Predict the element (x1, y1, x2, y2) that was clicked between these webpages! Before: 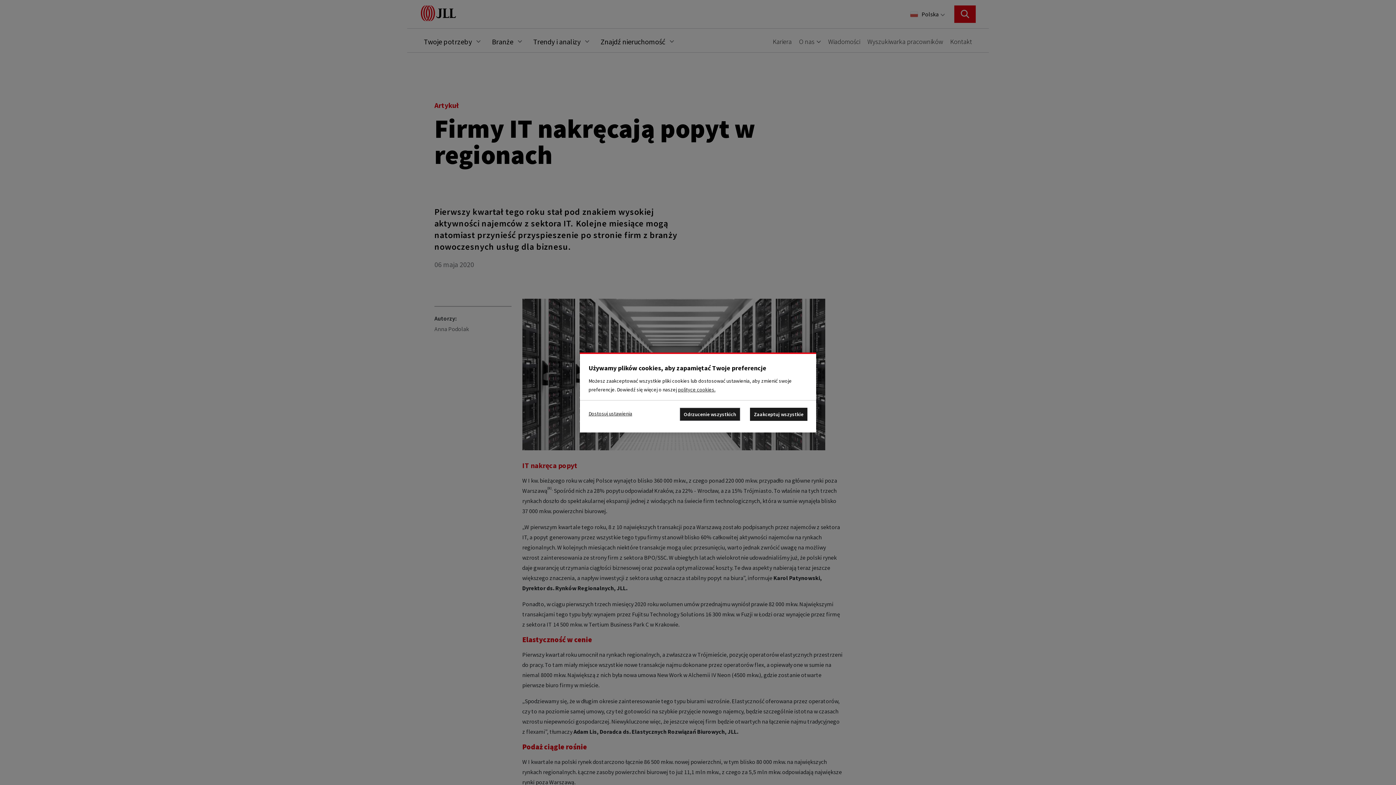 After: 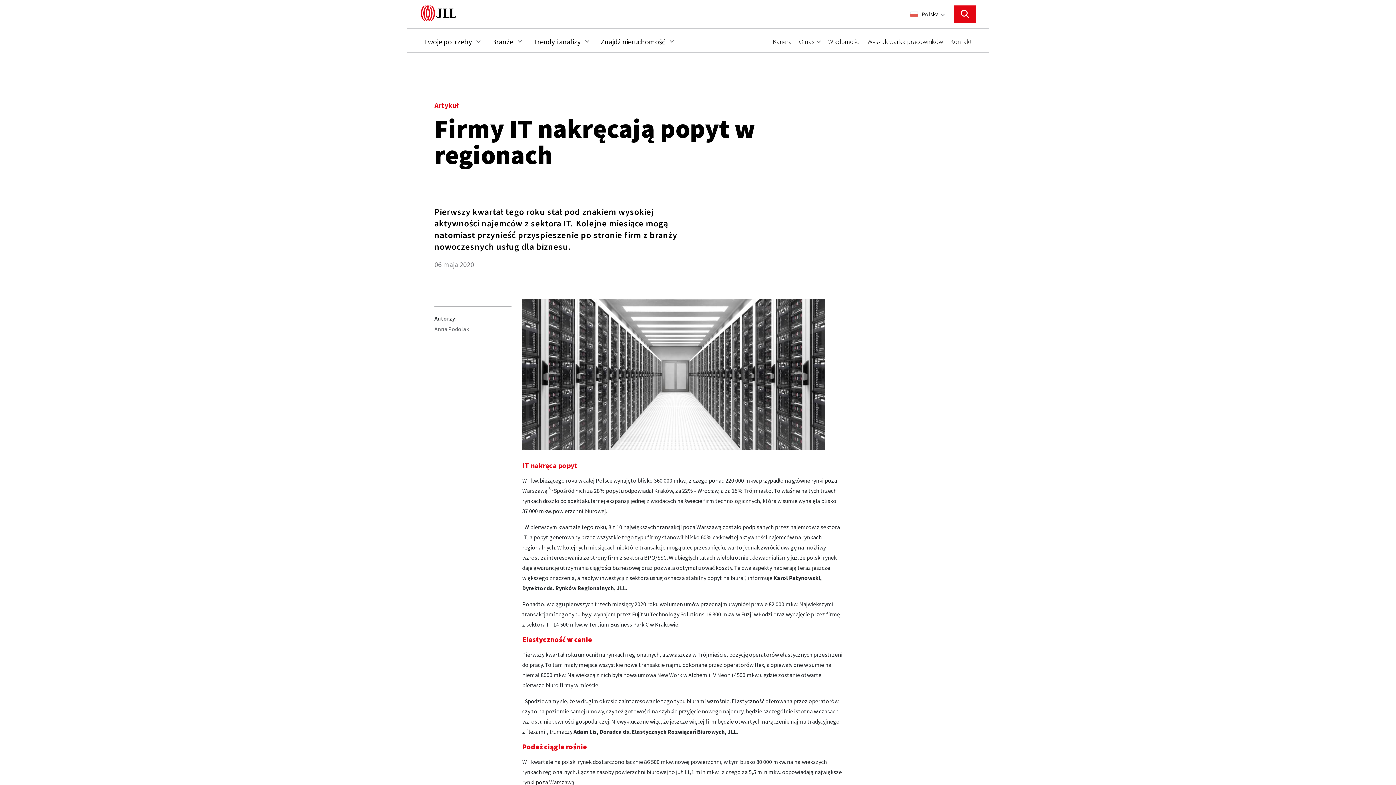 Action: bbox: (750, 408, 807, 421) label: Accept All Cookies